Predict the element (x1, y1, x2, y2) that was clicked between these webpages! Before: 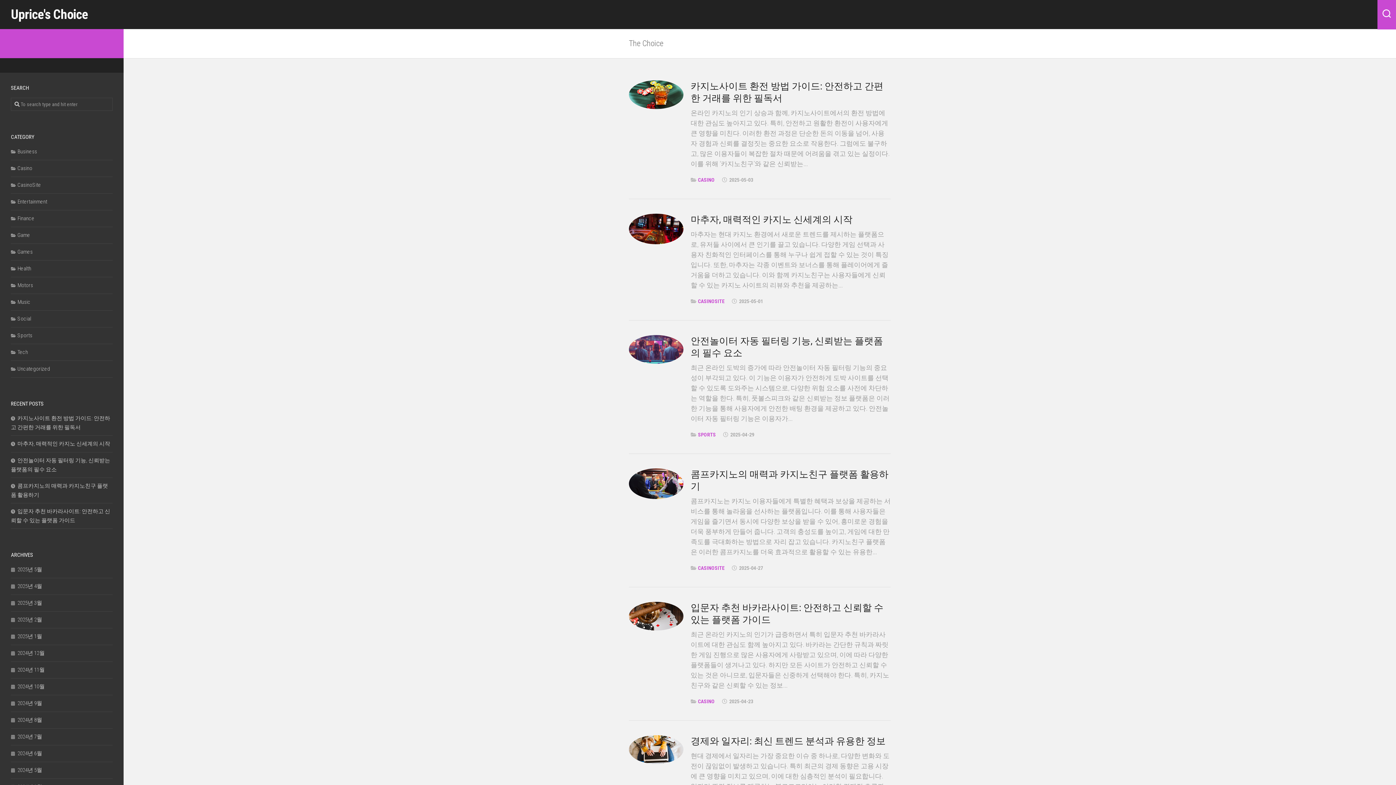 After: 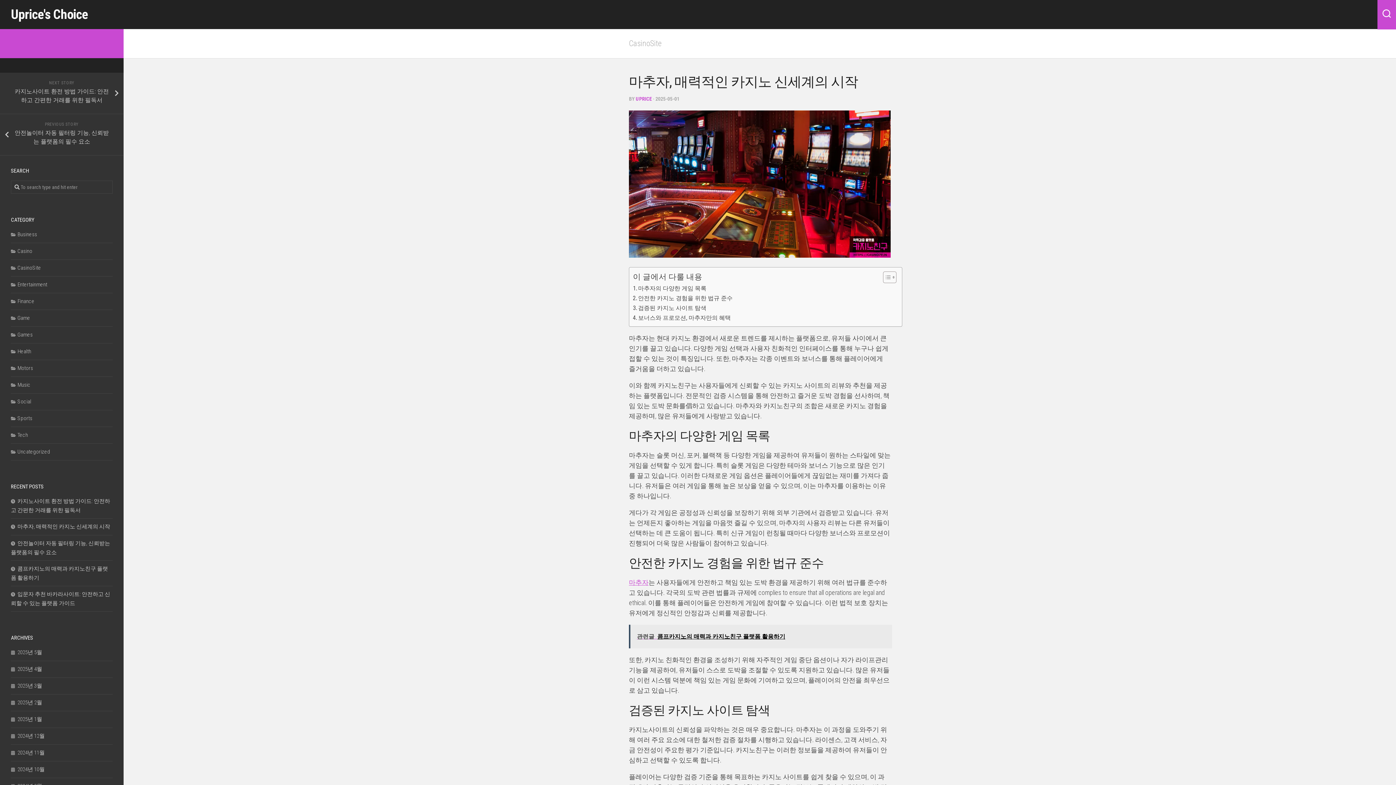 Action: label: 마추자, 매력적인 카지노 신세계의 시작 bbox: (10, 440, 110, 447)